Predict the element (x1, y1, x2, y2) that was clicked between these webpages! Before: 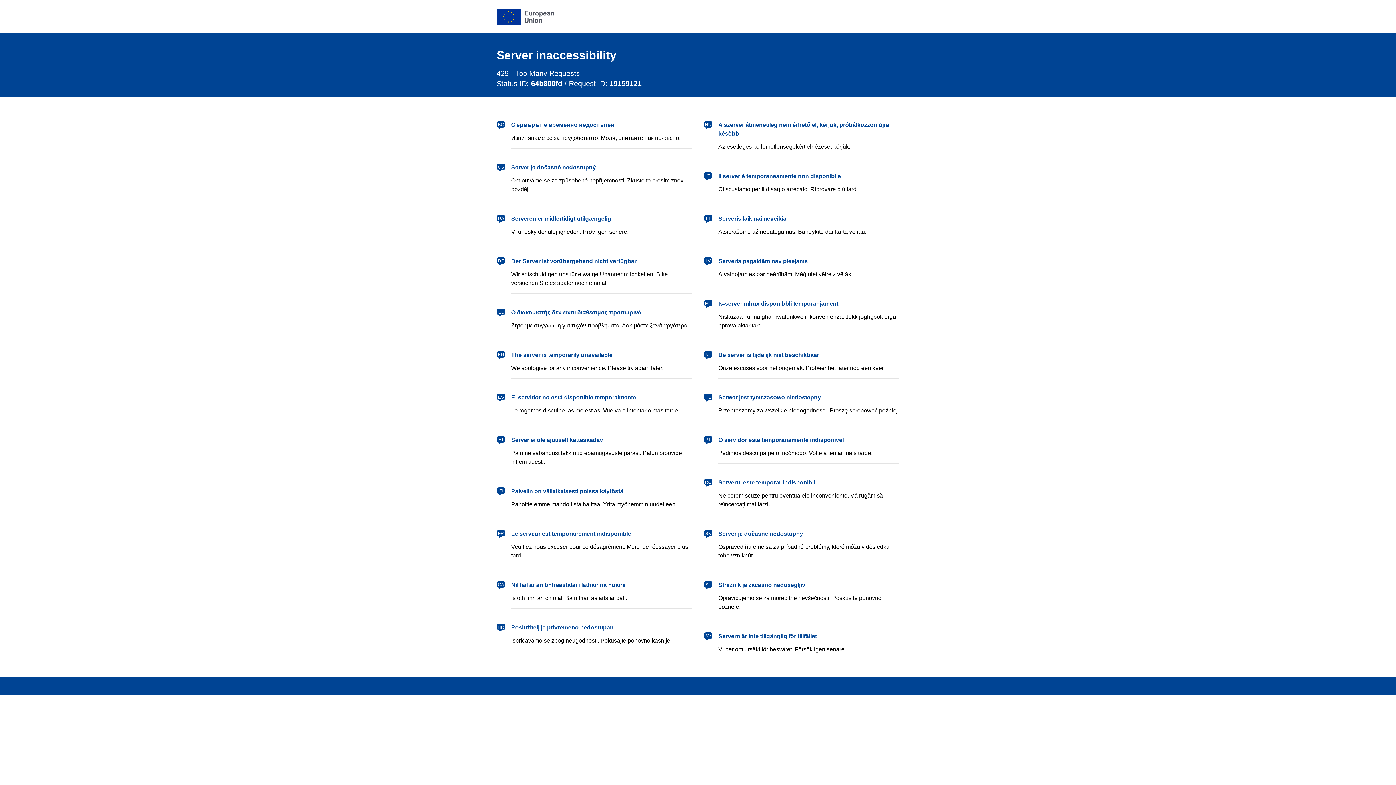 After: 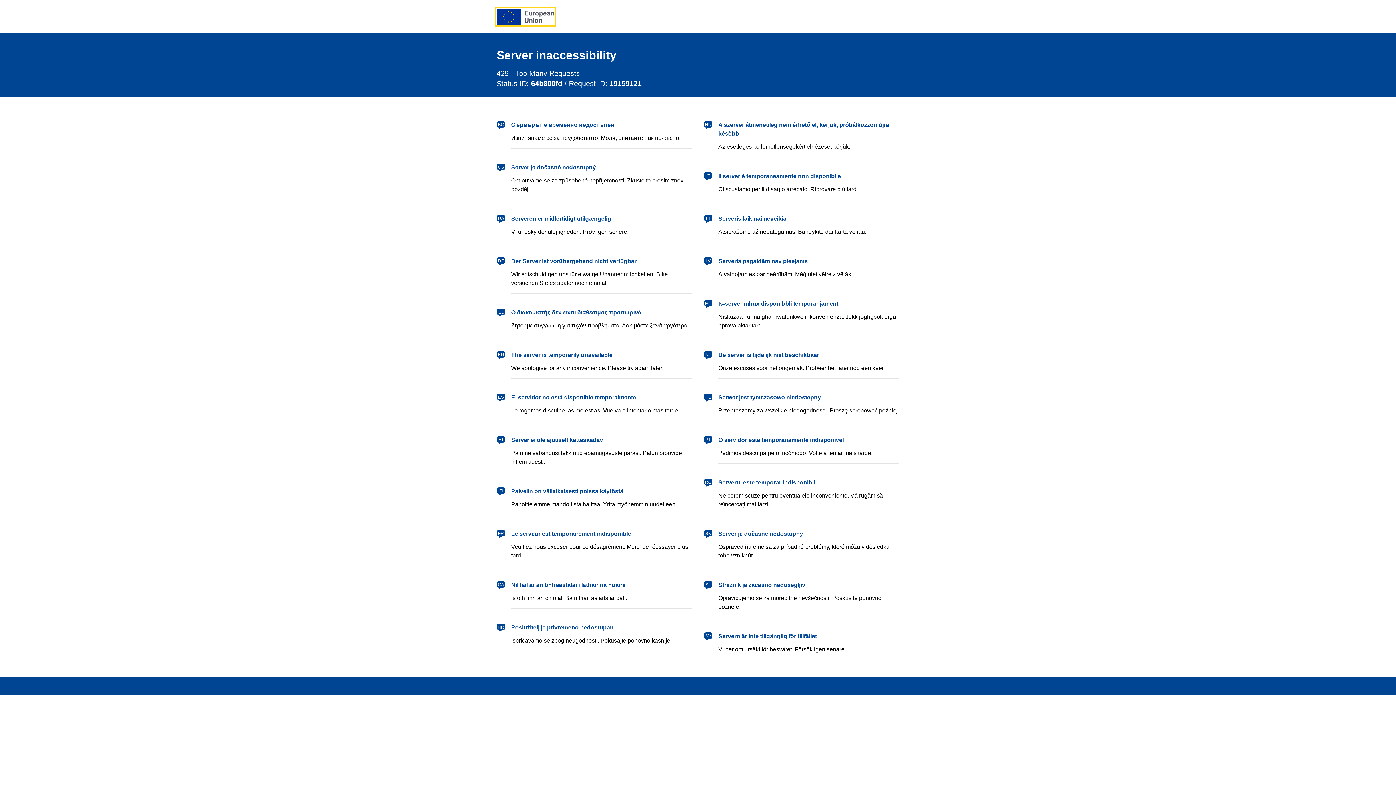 Action: bbox: (496, 8, 554, 24) label: European Union